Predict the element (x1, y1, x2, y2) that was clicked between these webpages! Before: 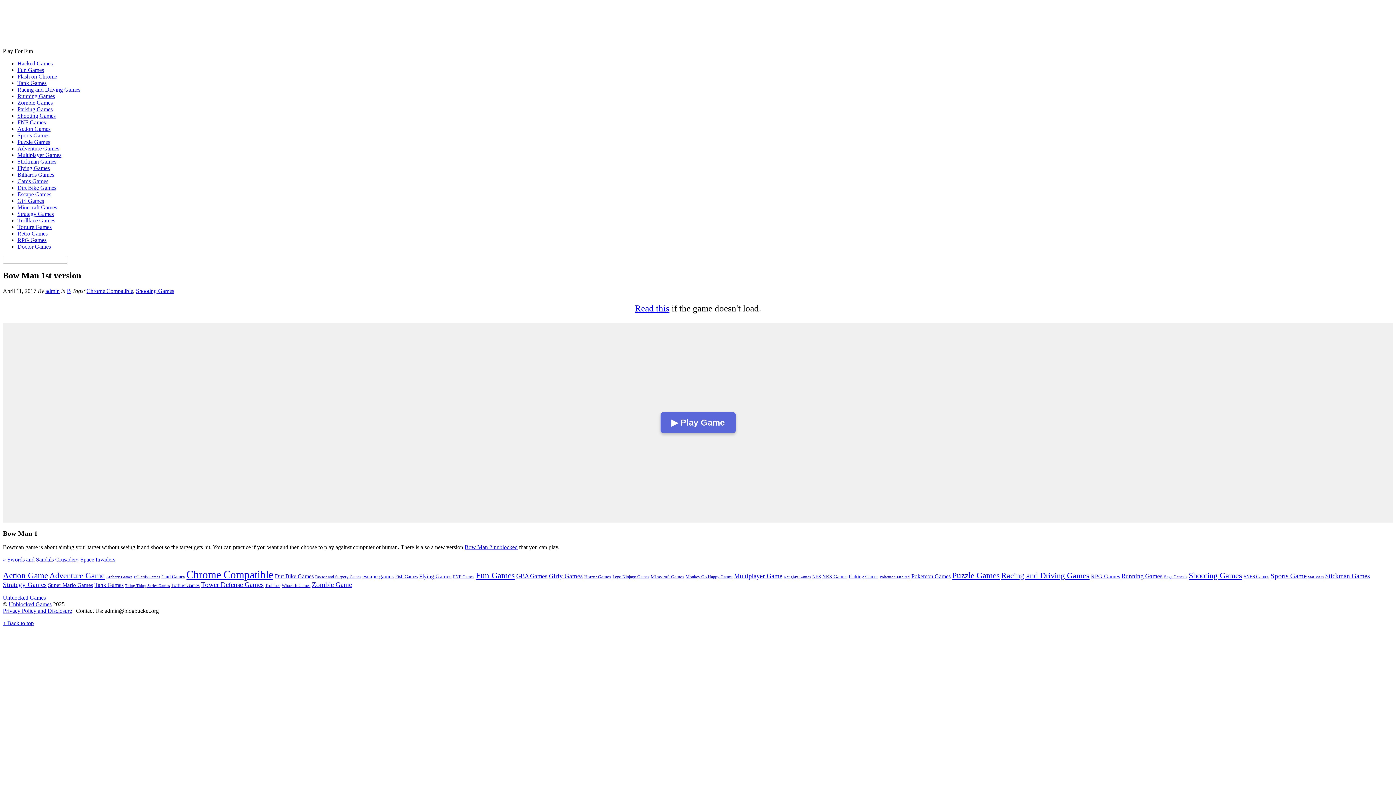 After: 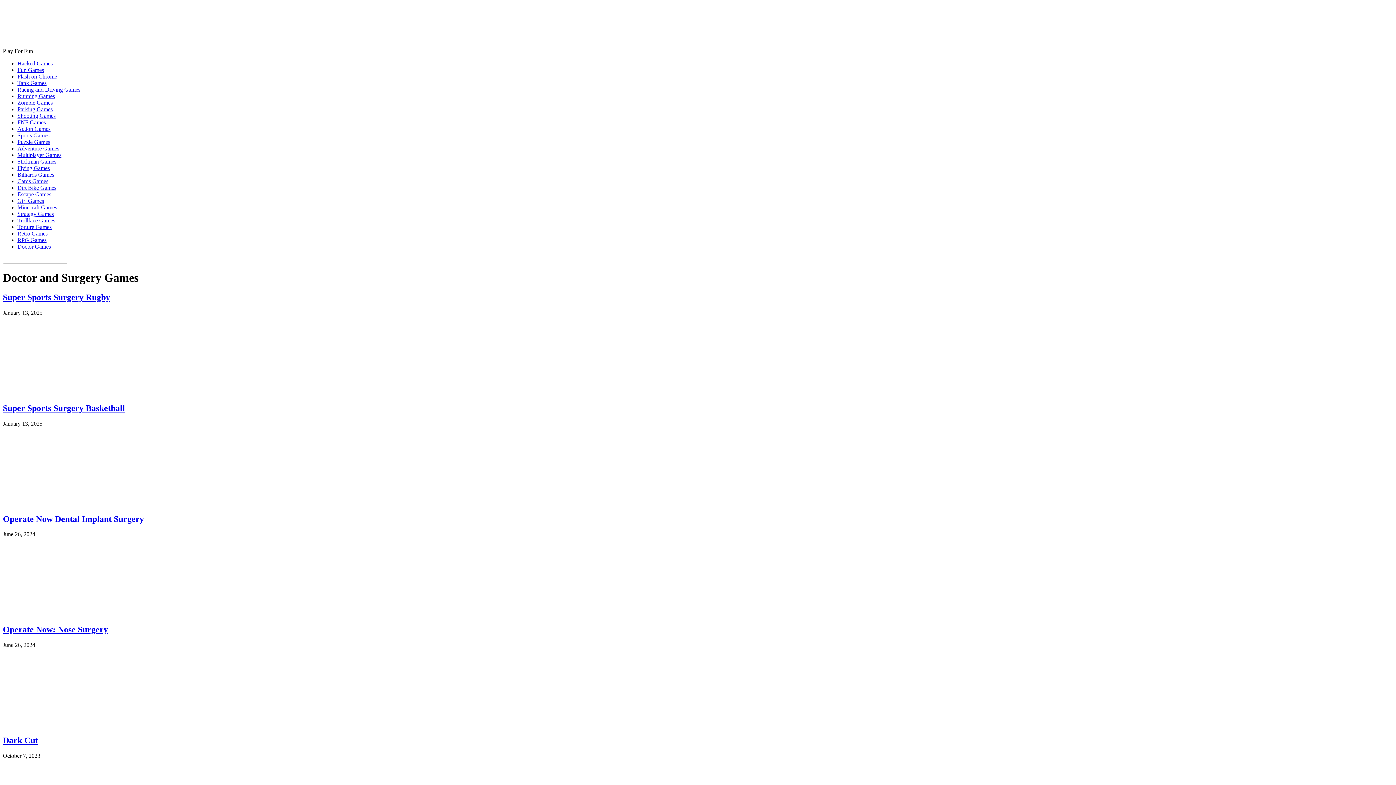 Action: bbox: (315, 575, 361, 579) label: Doctor and Surgery Games (13 items)